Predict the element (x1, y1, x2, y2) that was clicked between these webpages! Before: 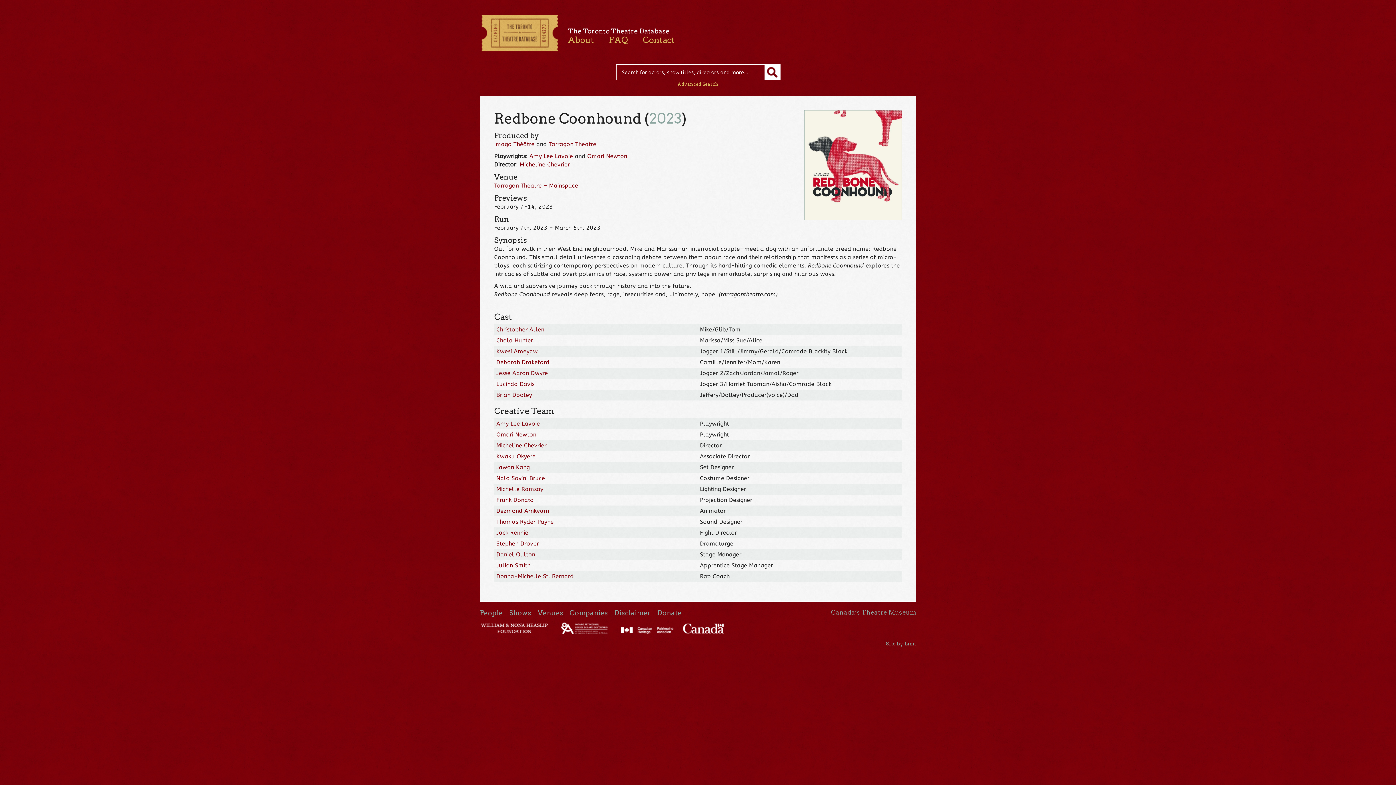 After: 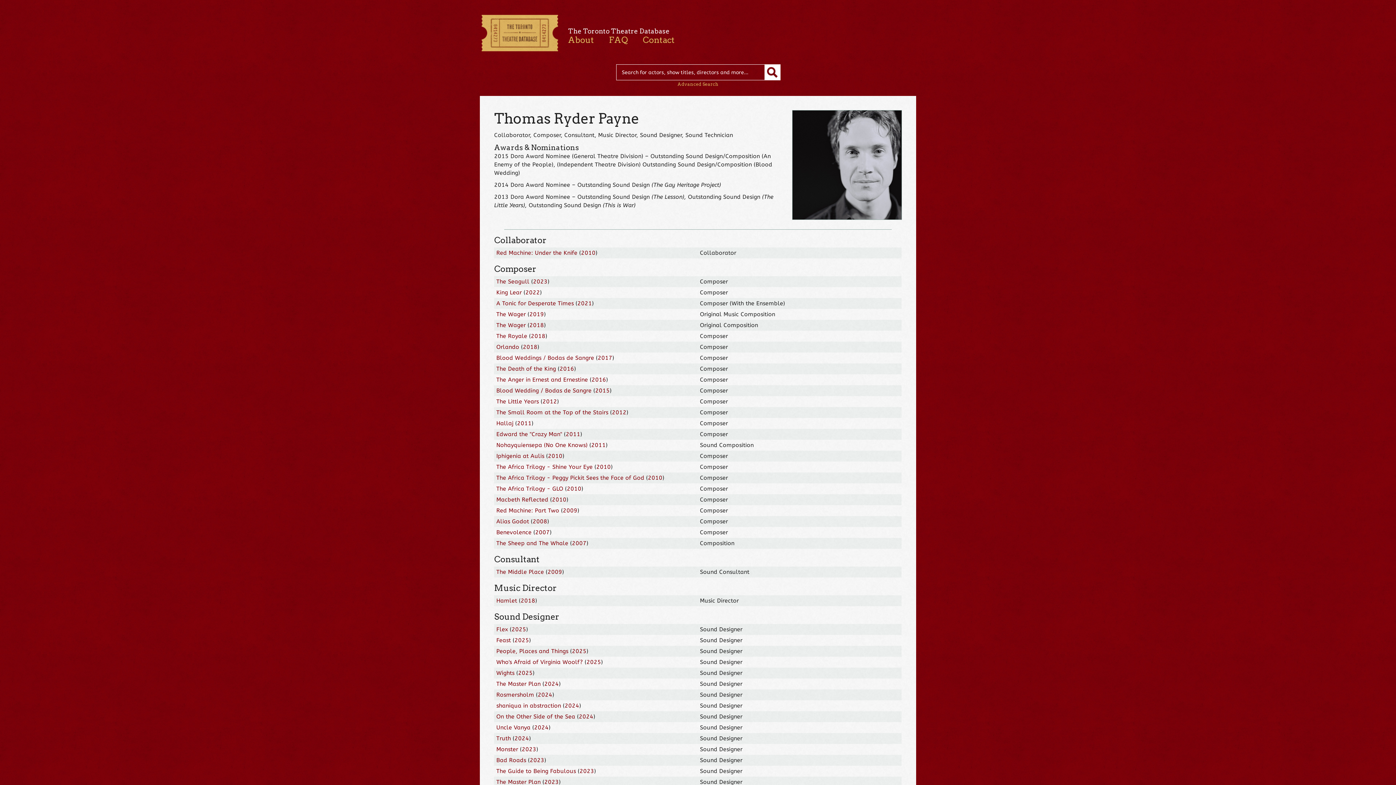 Action: label: Thomas Ryder Payne bbox: (496, 519, 553, 525)